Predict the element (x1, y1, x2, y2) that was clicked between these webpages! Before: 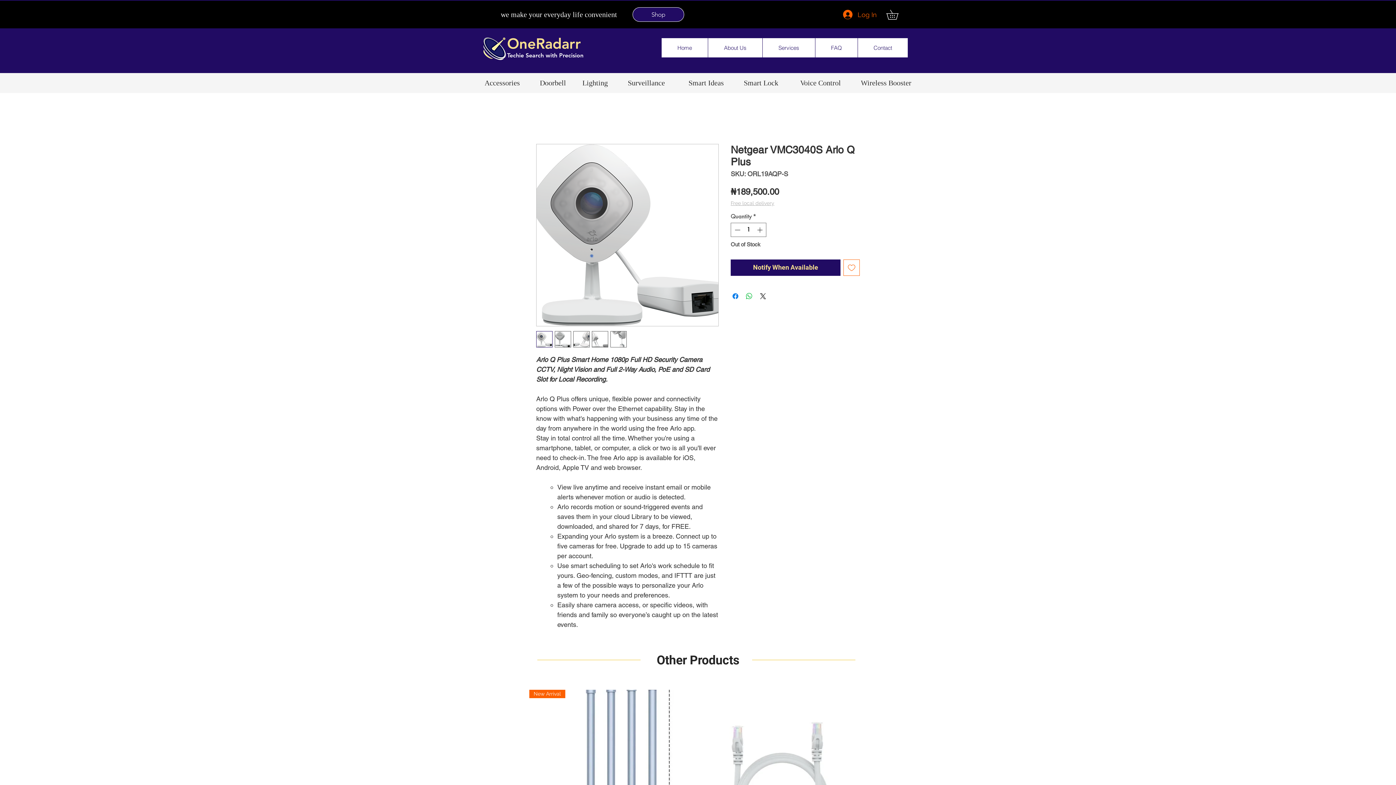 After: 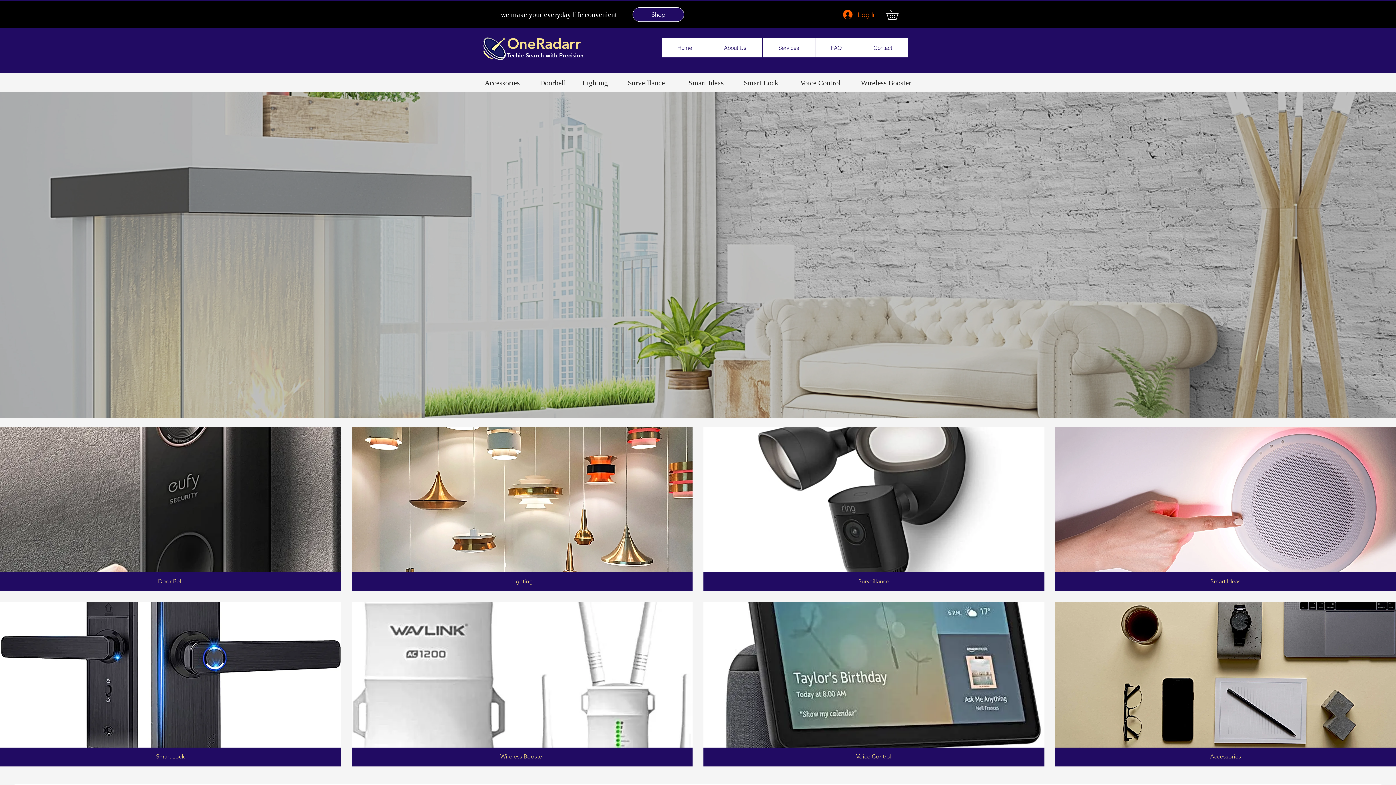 Action: bbox: (661, 38, 708, 57) label: Home